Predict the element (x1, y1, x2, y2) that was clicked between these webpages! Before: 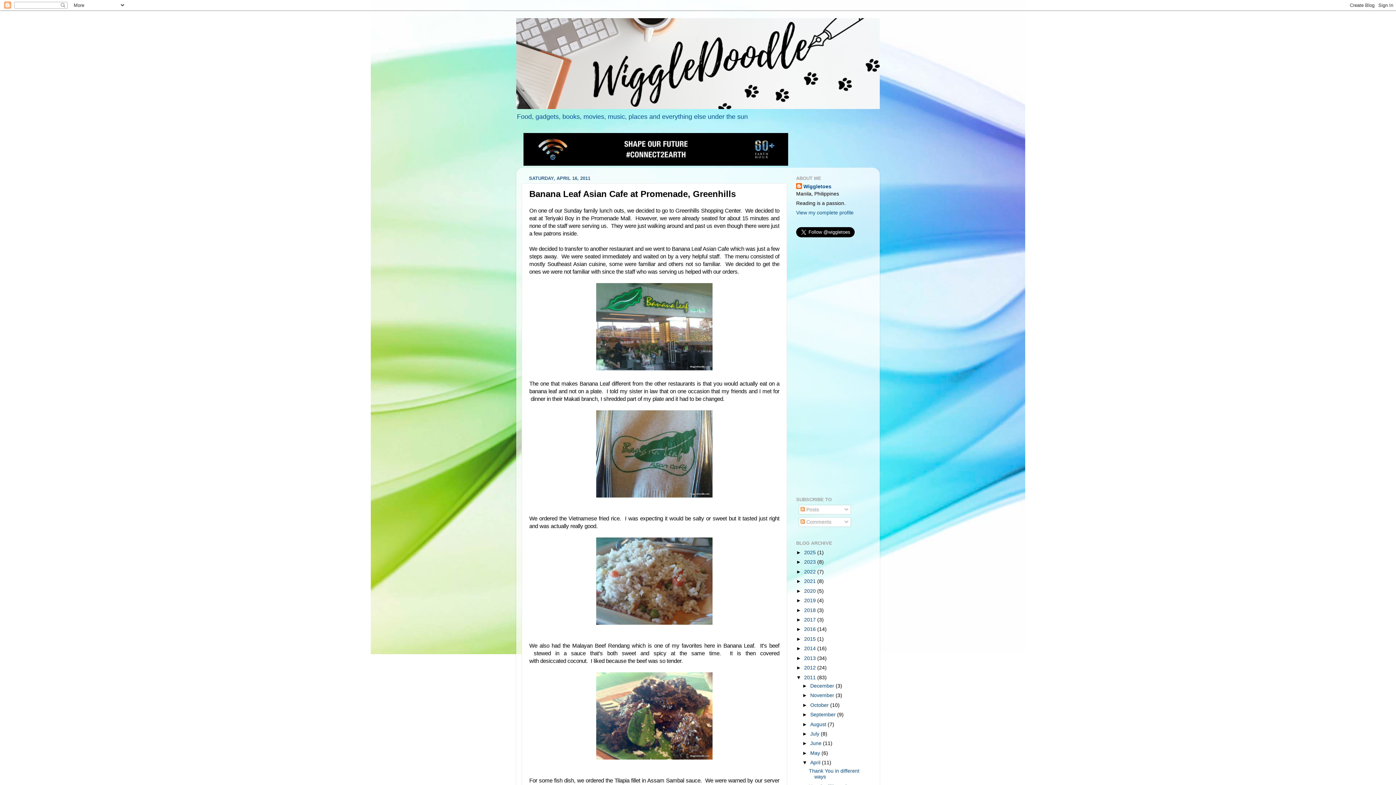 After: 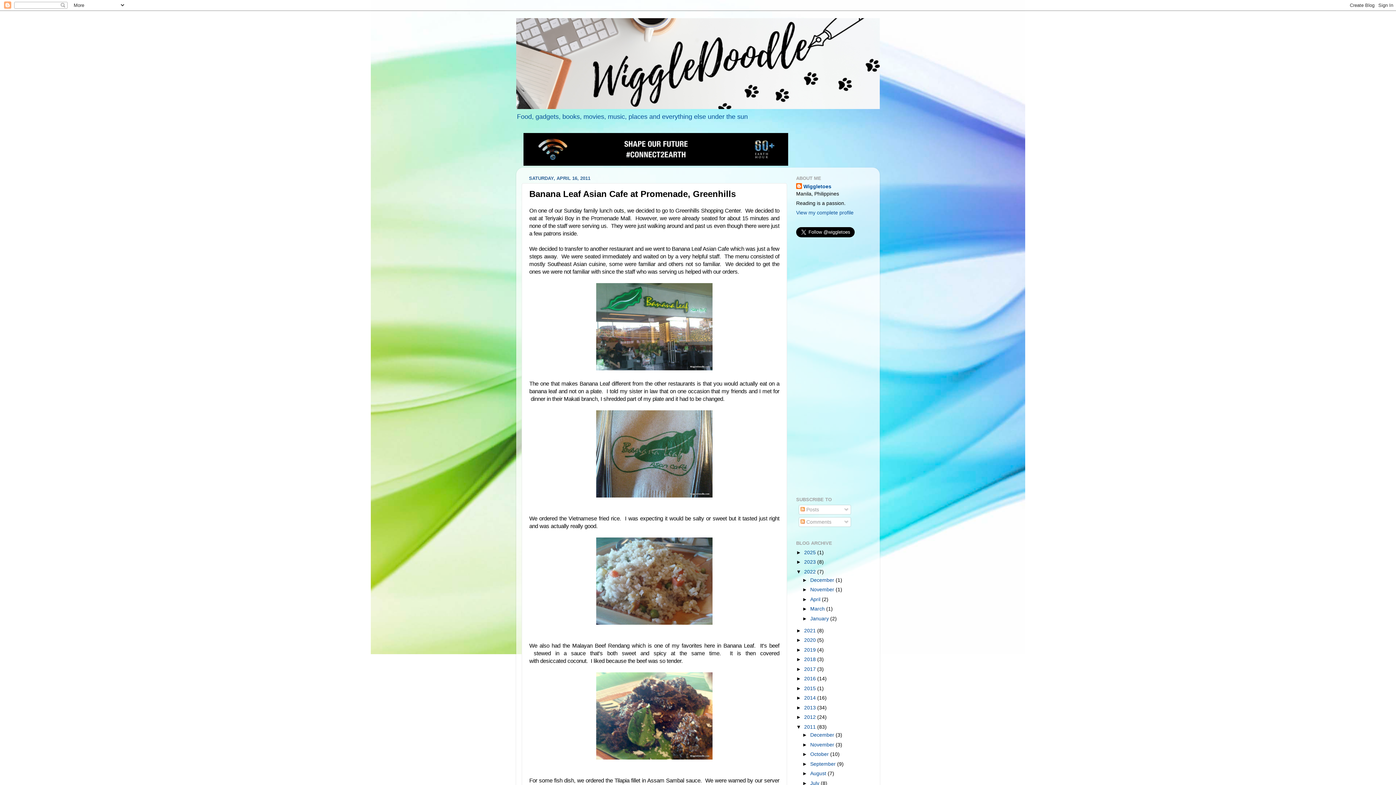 Action: bbox: (796, 569, 804, 574) label: ►  